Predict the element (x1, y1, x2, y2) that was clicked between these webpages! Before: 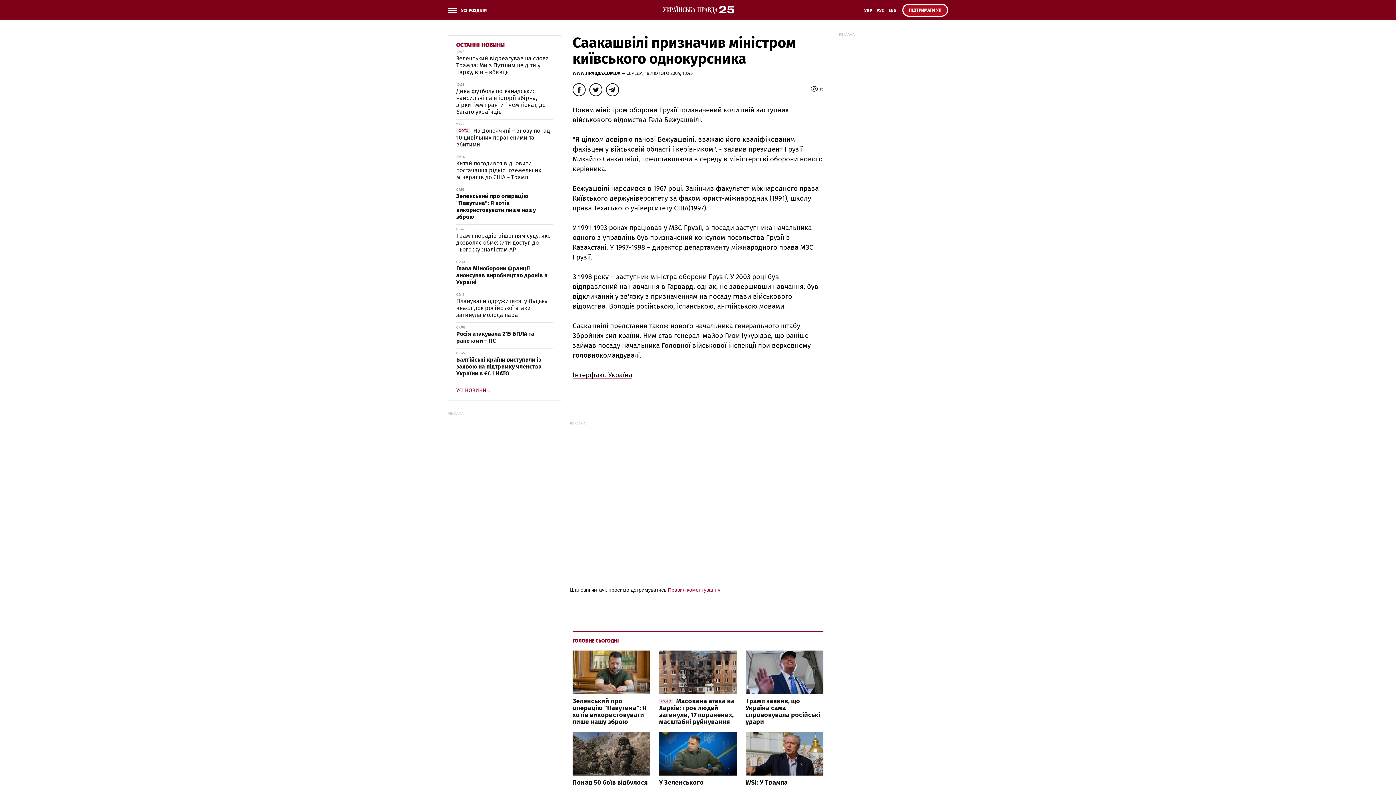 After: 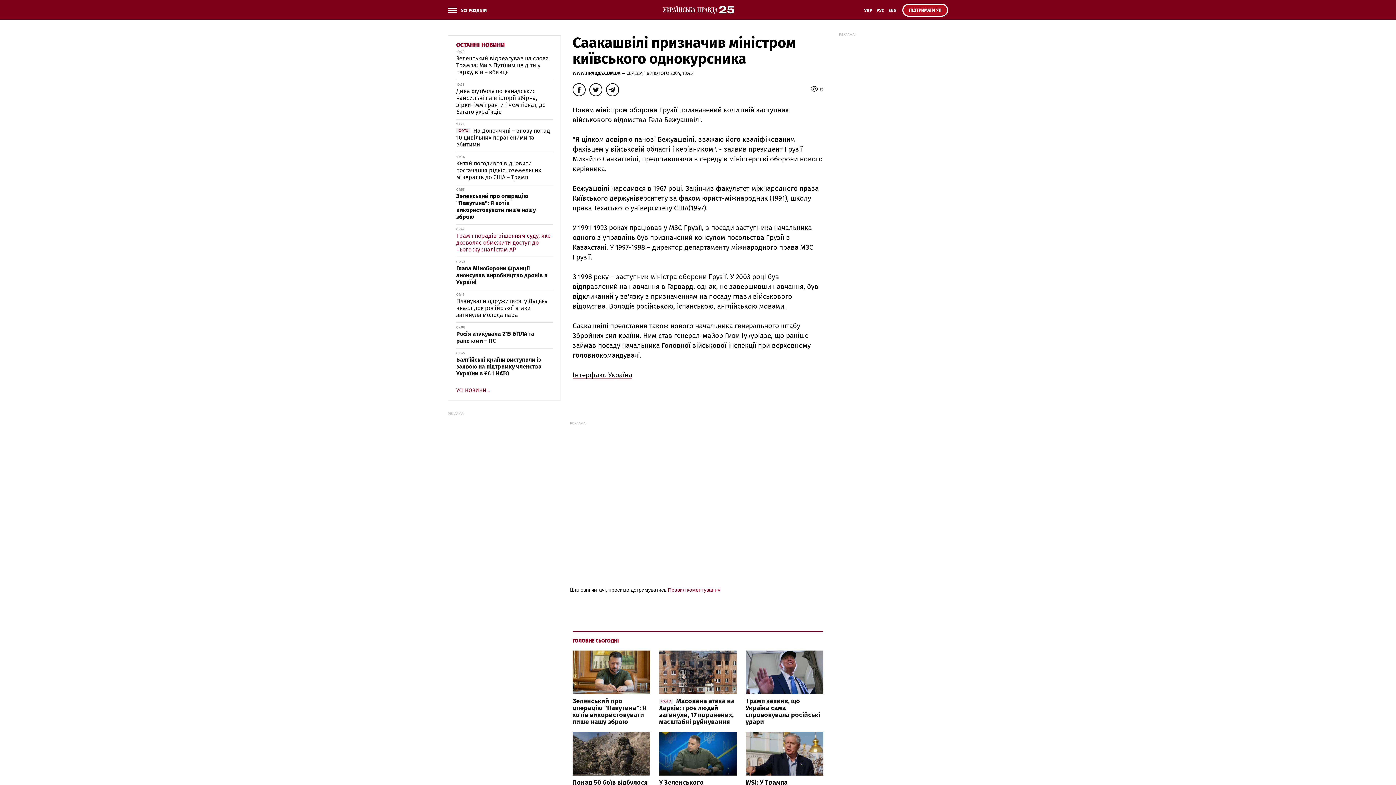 Action: label: Трамп порадів рішенням суду, яке дозволяє обмежити доступ до нього журналістам AP bbox: (456, 233, 550, 252)